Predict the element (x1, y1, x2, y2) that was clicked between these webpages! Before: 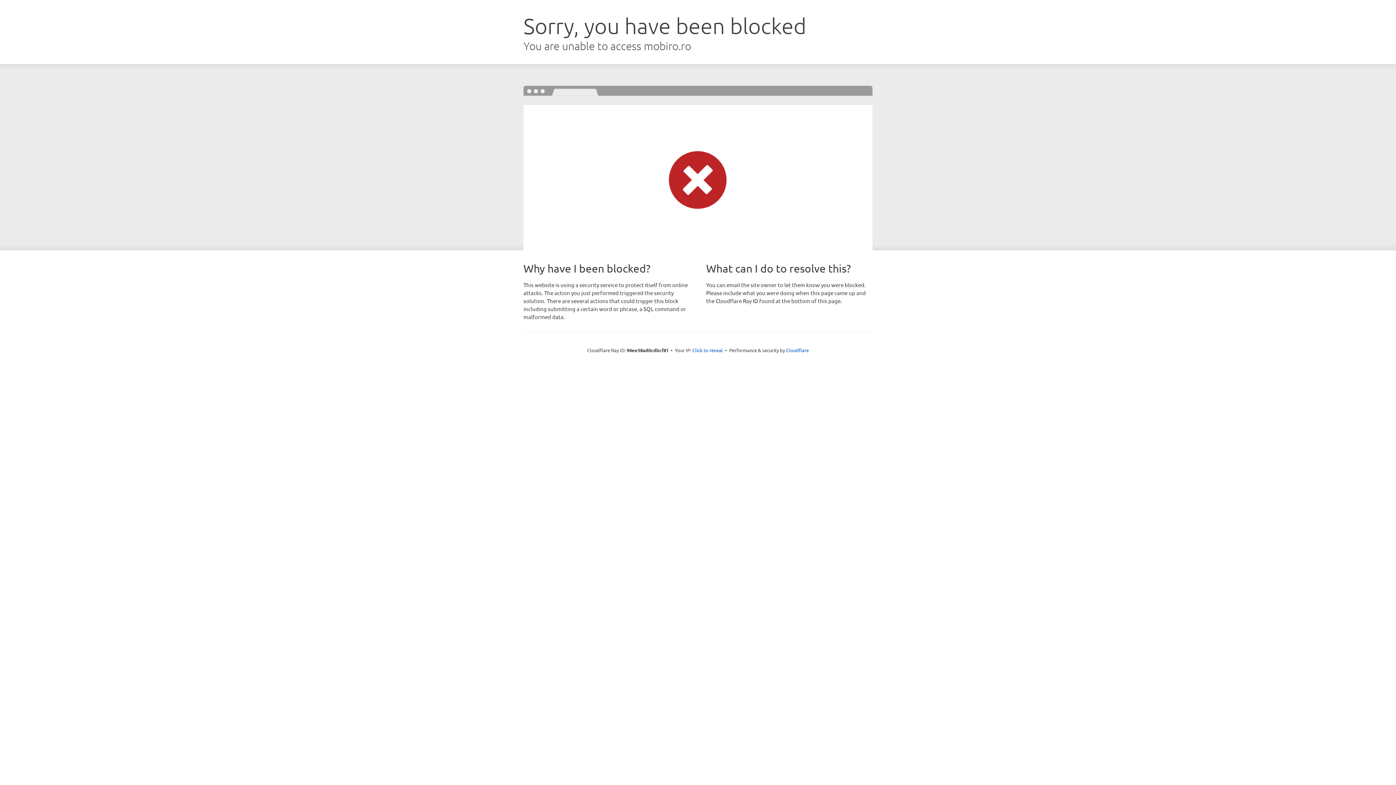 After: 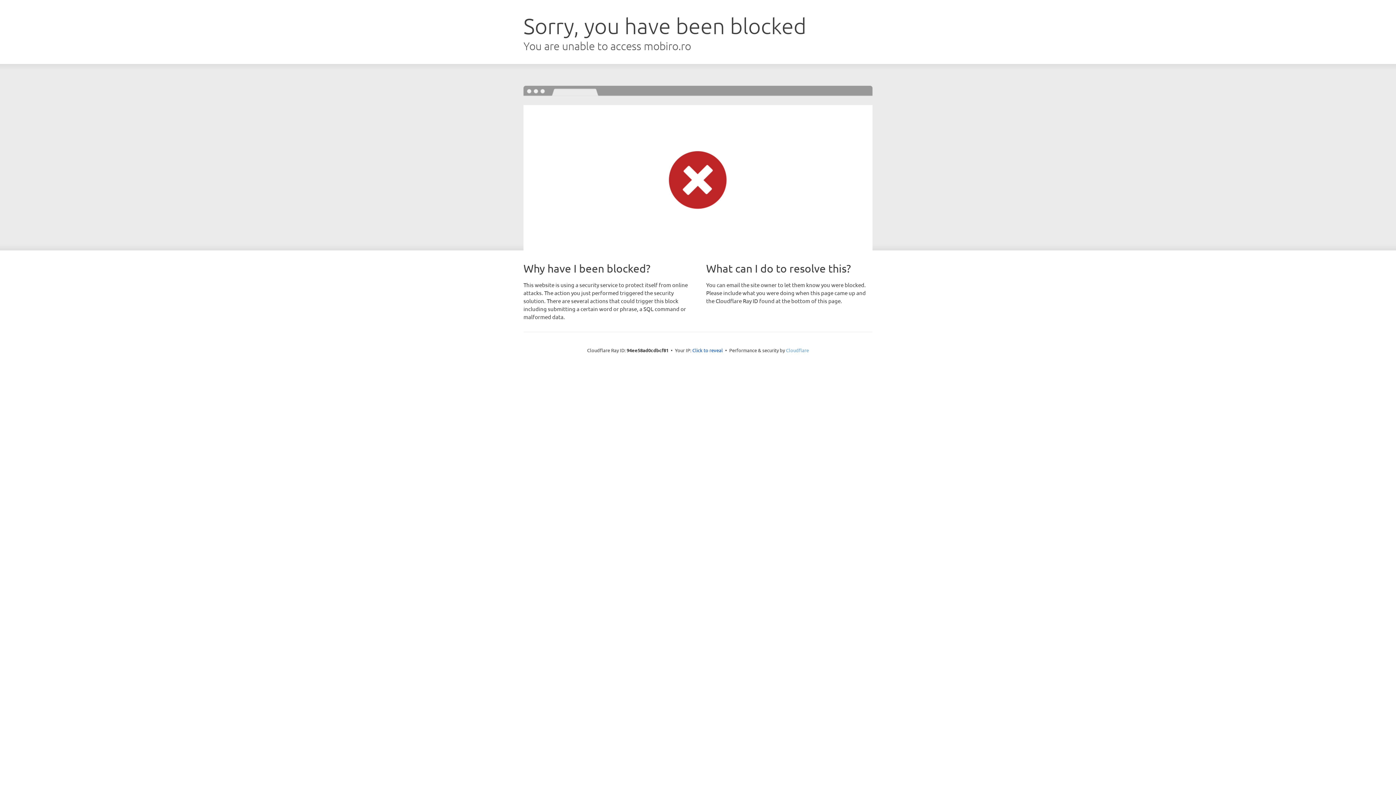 Action: label: Cloudflare bbox: (786, 347, 809, 353)